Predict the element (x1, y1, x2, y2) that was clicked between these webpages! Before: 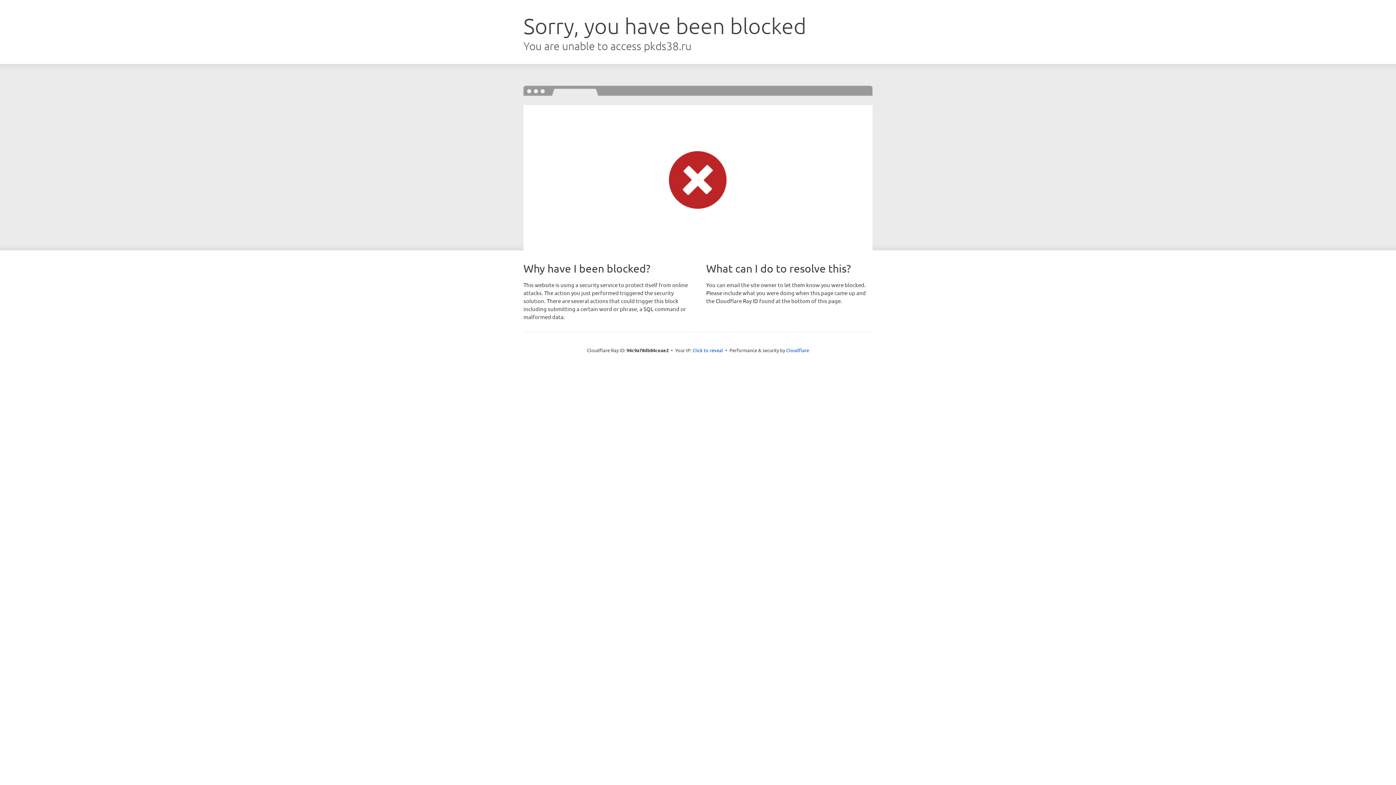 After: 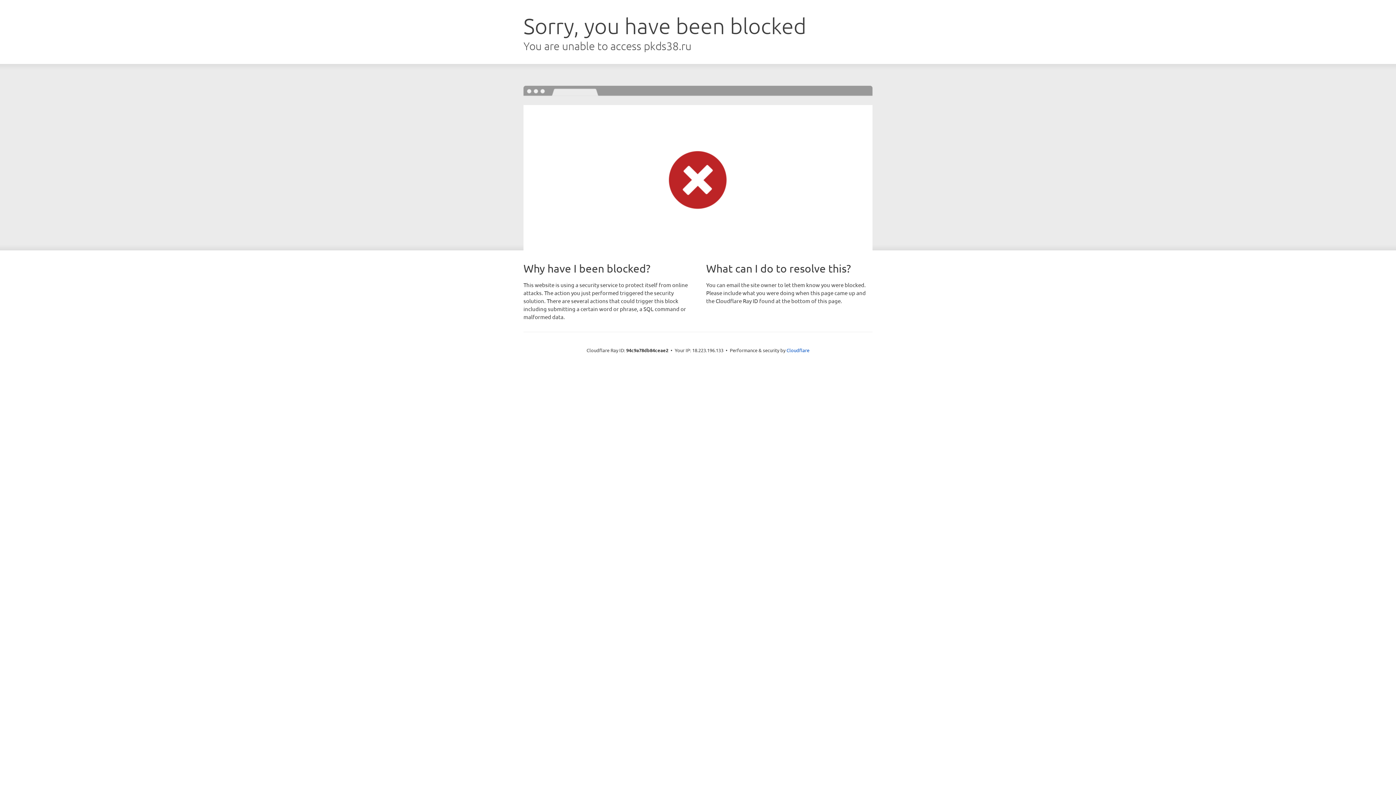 Action: bbox: (692, 346, 723, 353) label: Click to reveal